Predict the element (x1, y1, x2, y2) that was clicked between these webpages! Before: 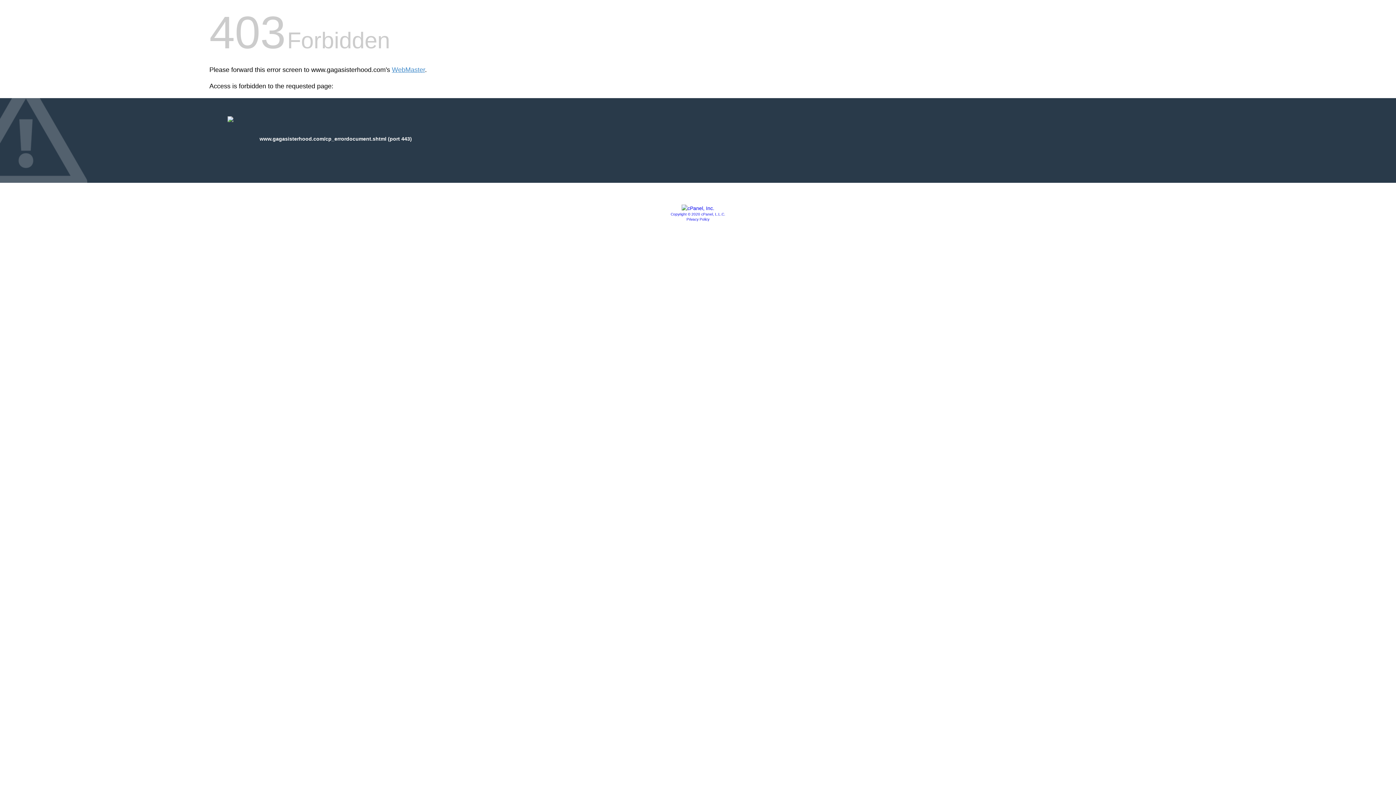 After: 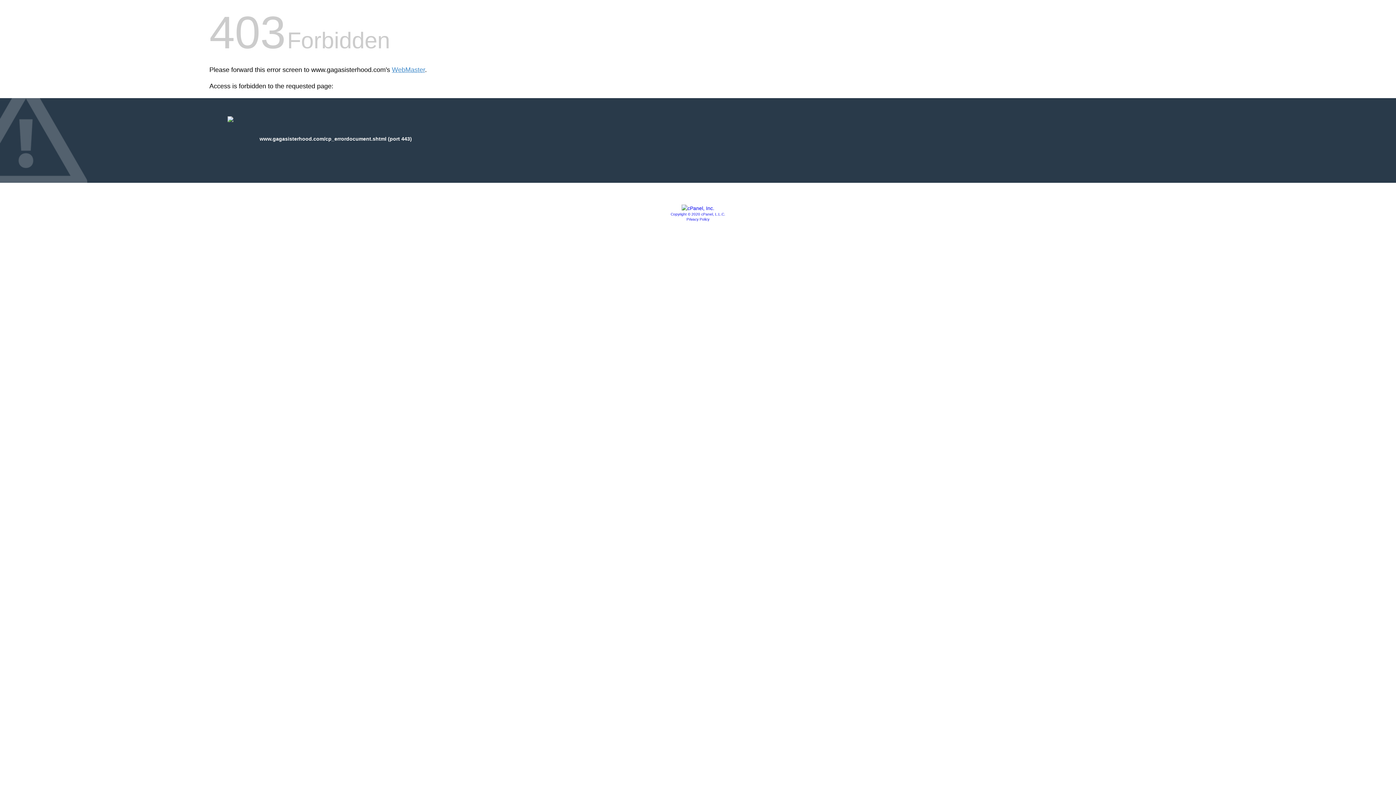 Action: bbox: (681, 205, 714, 211)